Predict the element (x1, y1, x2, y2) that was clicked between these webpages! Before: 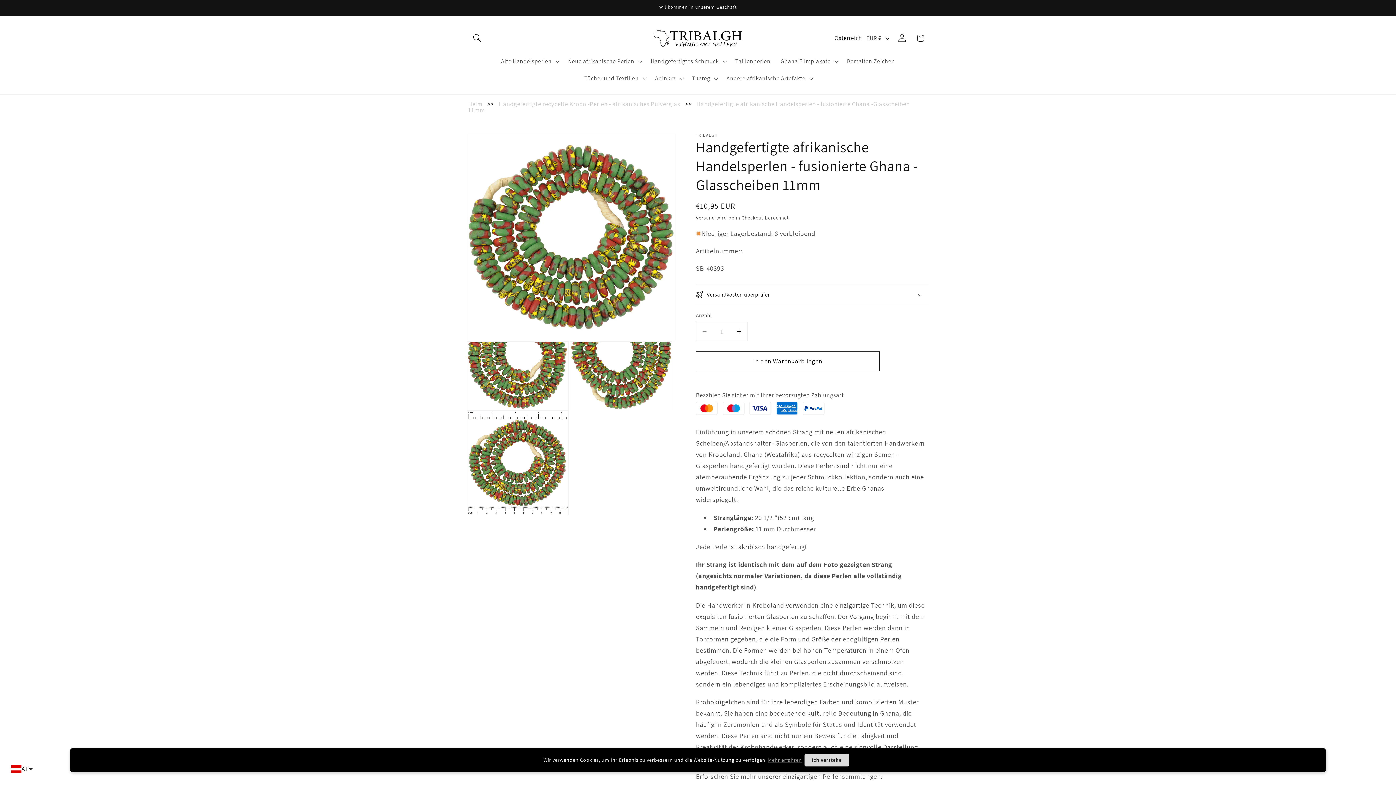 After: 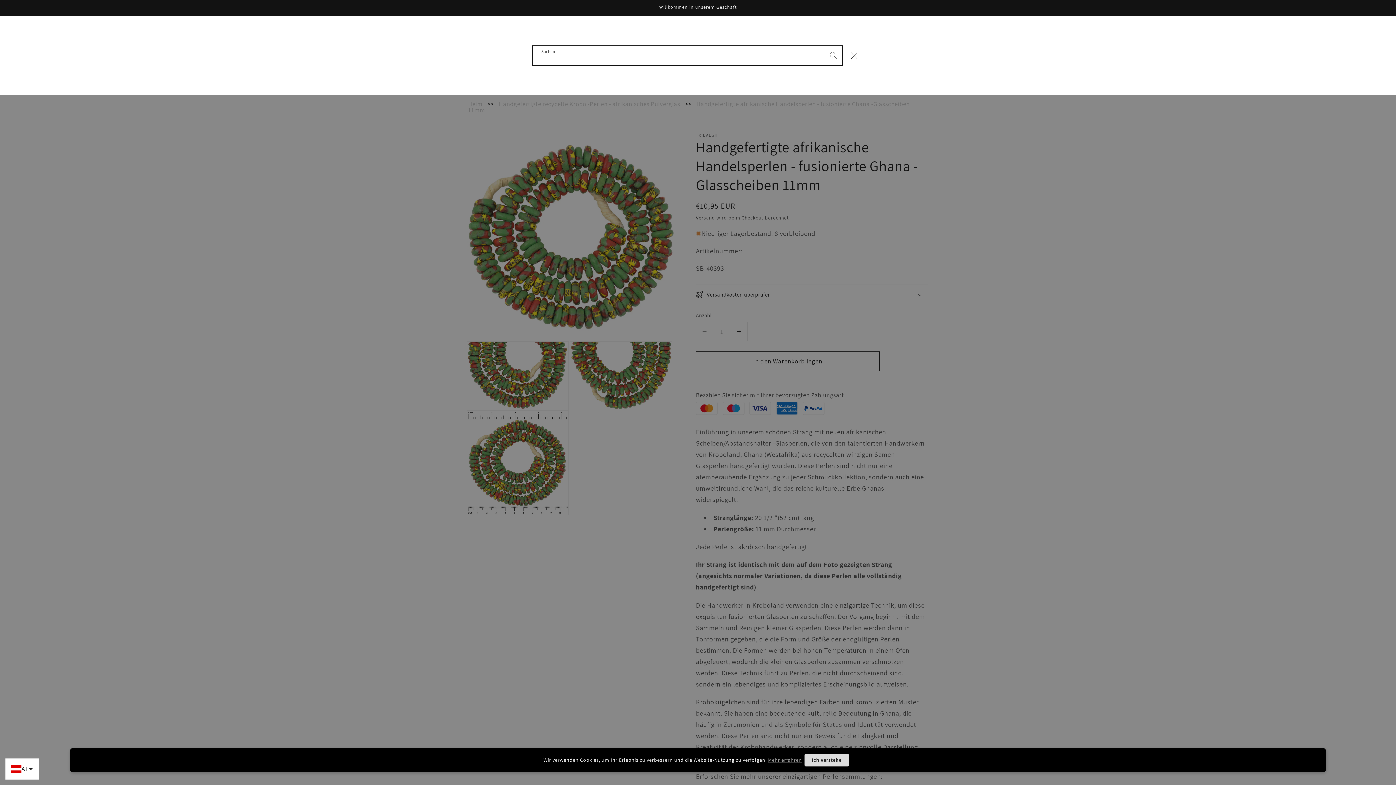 Action: label: Suchen bbox: (468, 28, 486, 47)